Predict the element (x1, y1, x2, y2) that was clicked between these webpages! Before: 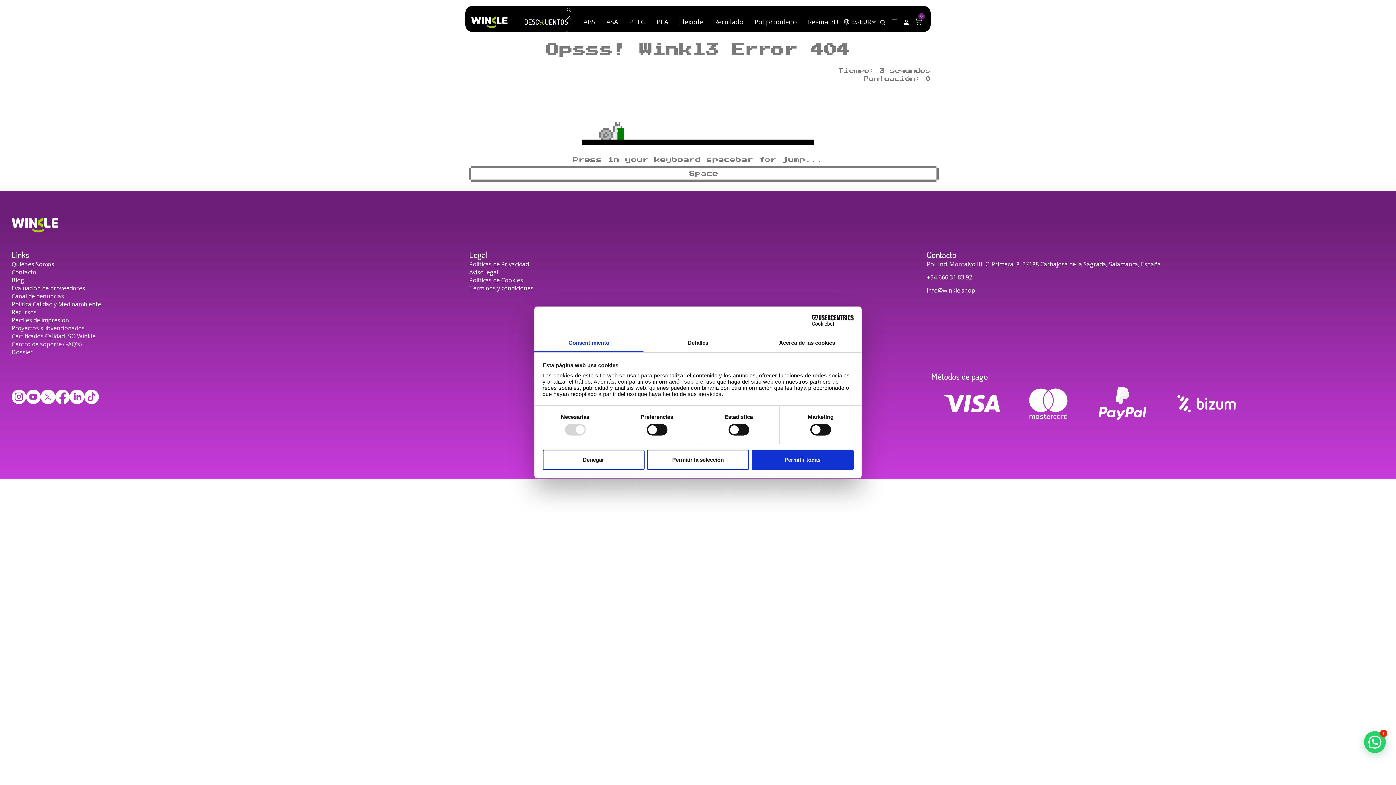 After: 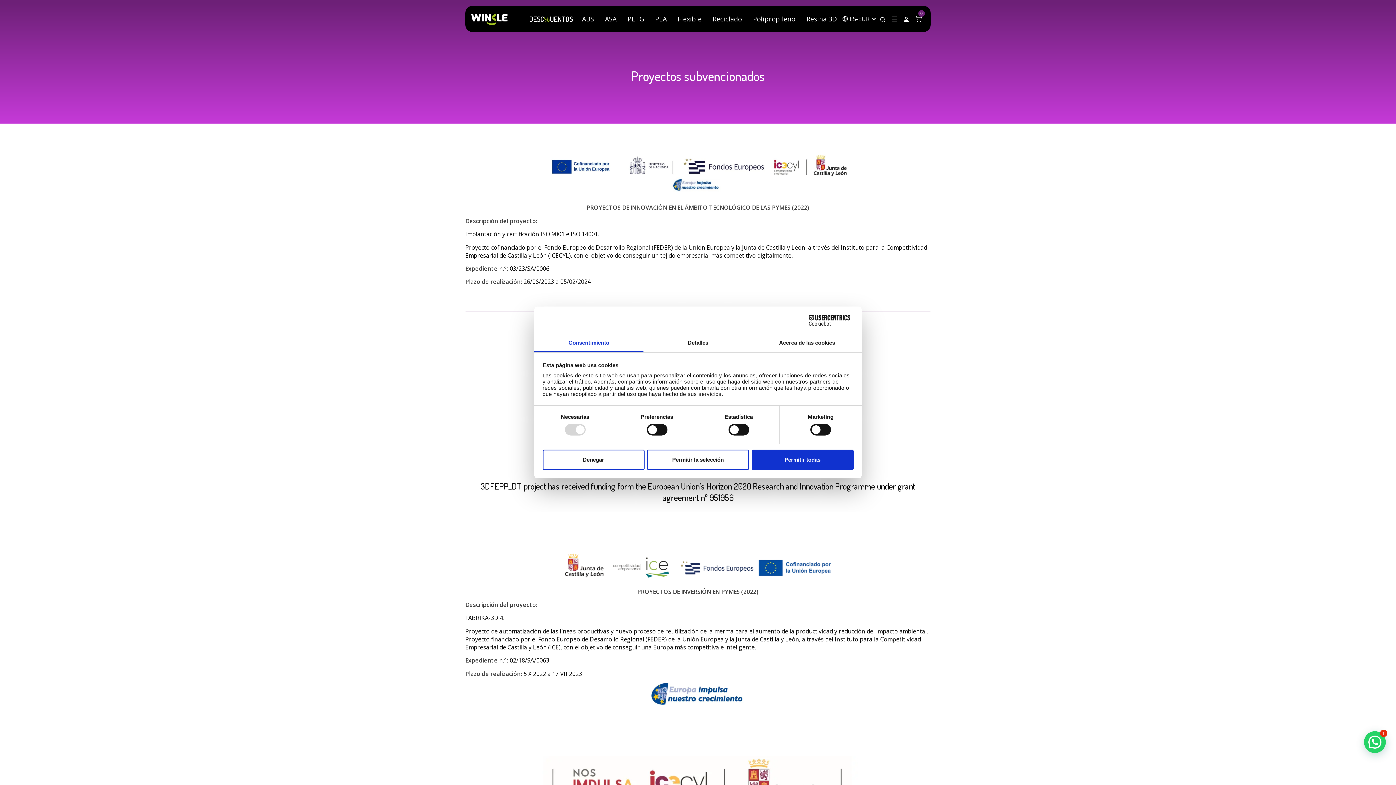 Action: label: Proyectos subvencionados bbox: (11, 324, 84, 332)